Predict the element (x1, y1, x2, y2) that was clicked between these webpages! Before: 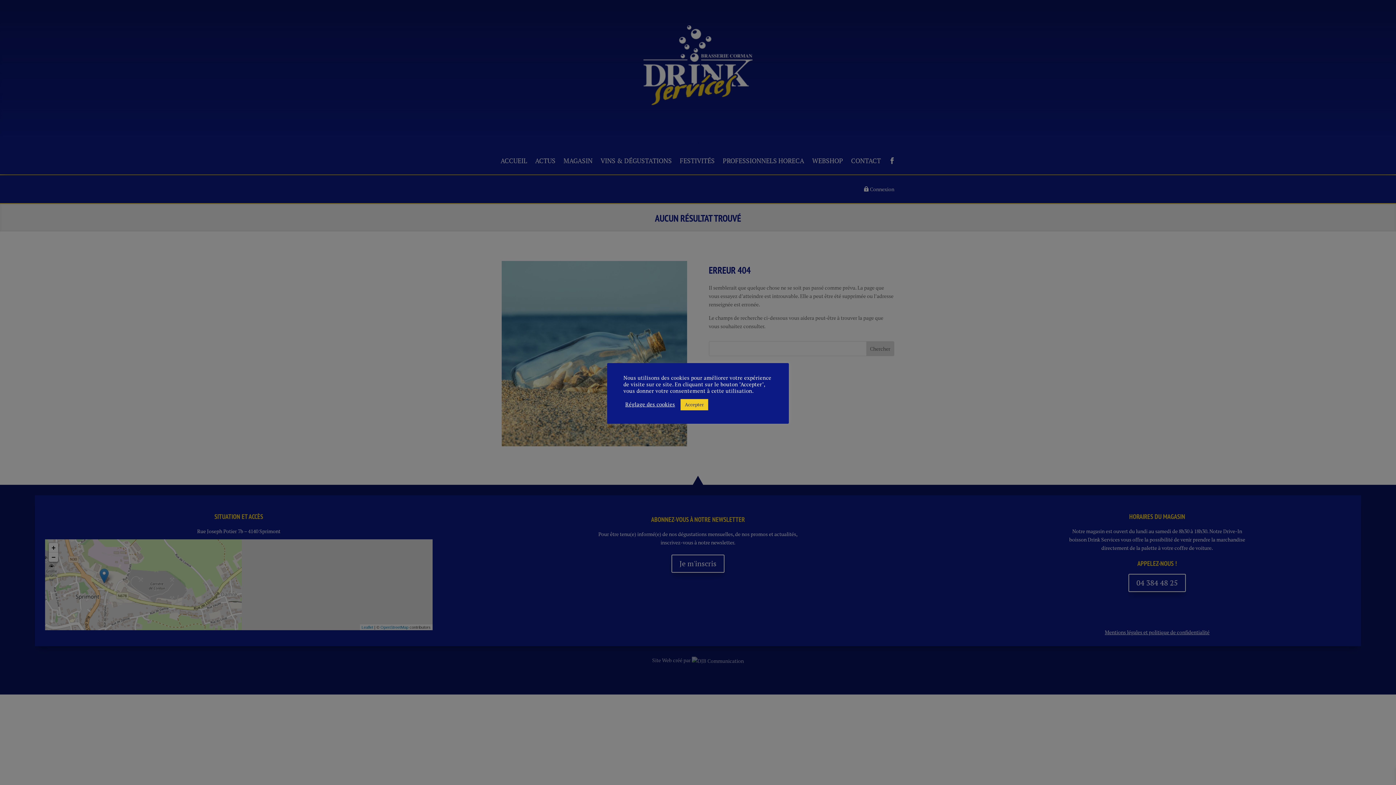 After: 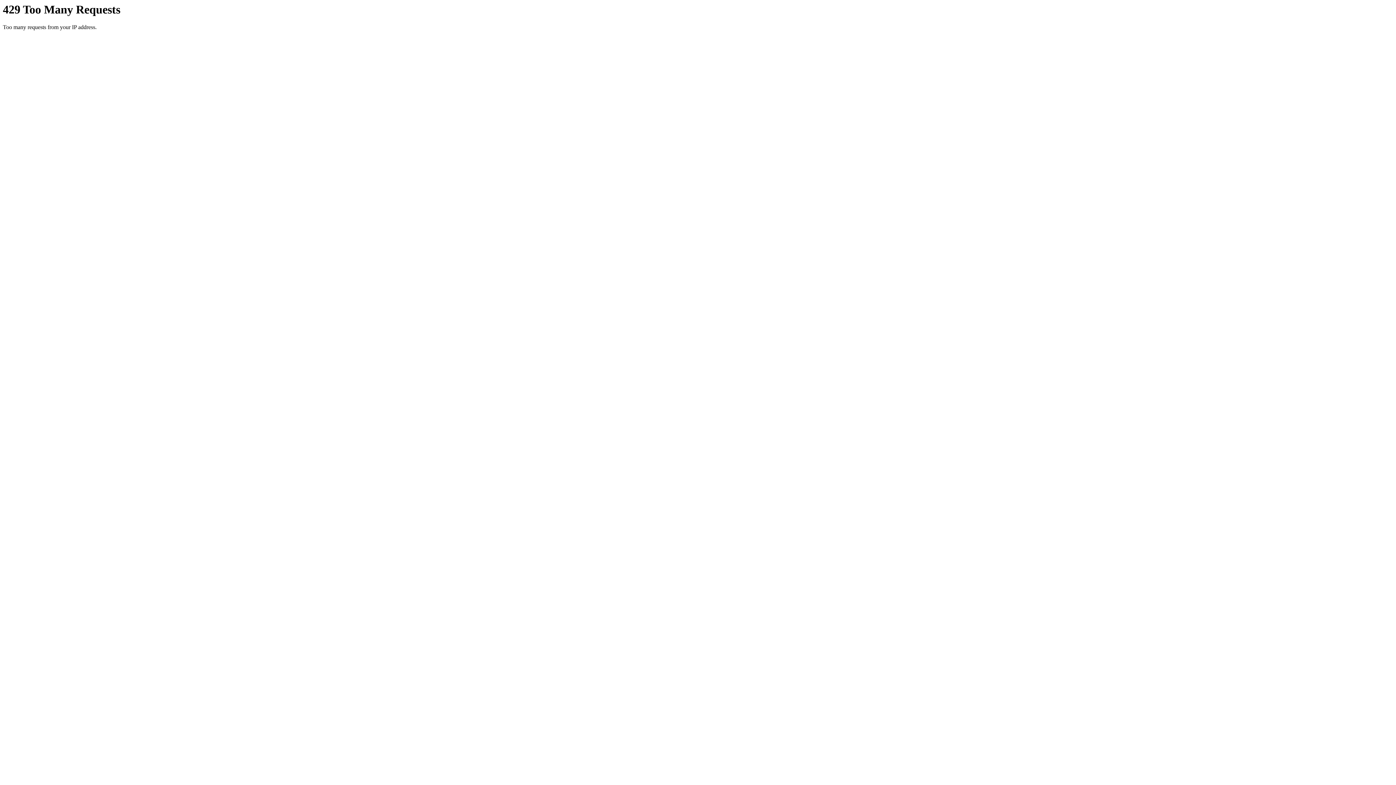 Action: label: Accepter bbox: (680, 399, 708, 410)